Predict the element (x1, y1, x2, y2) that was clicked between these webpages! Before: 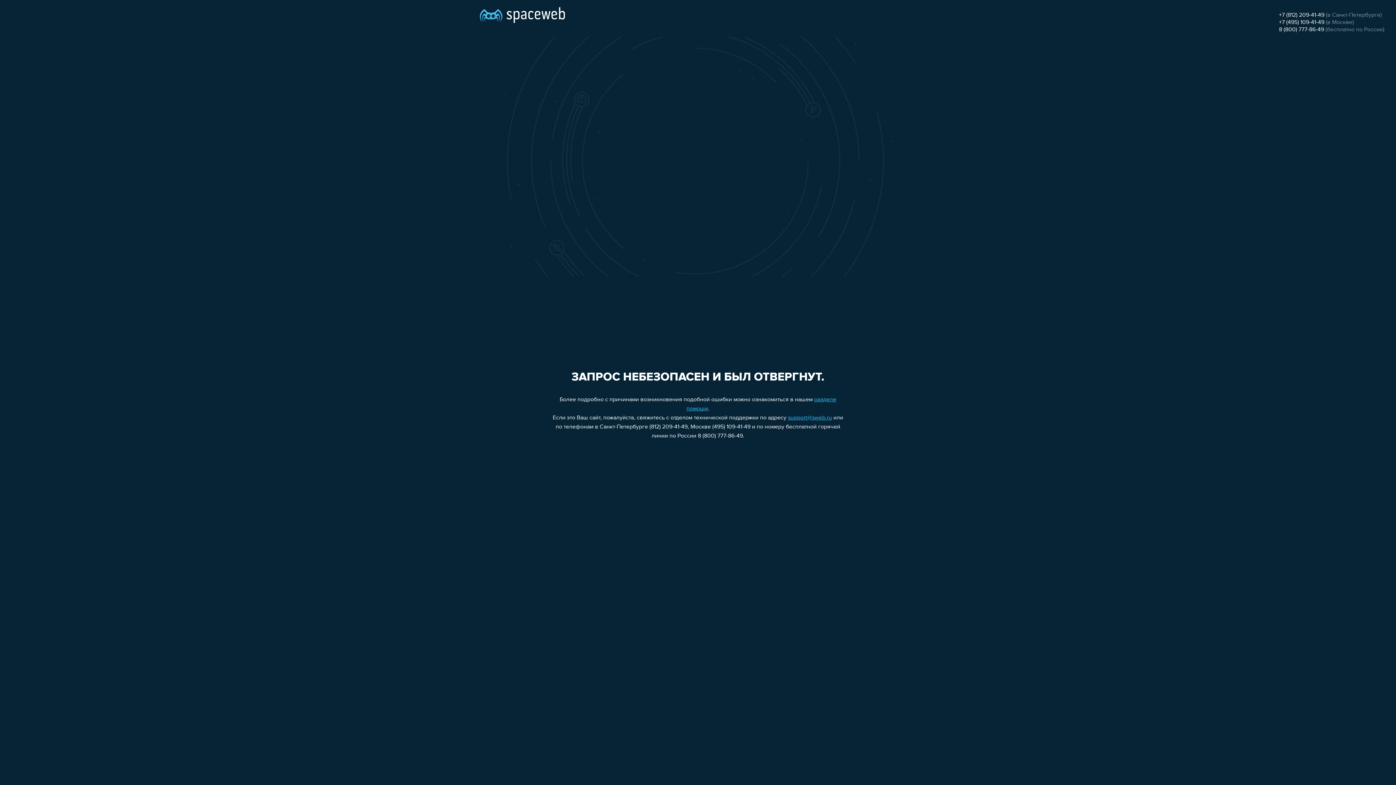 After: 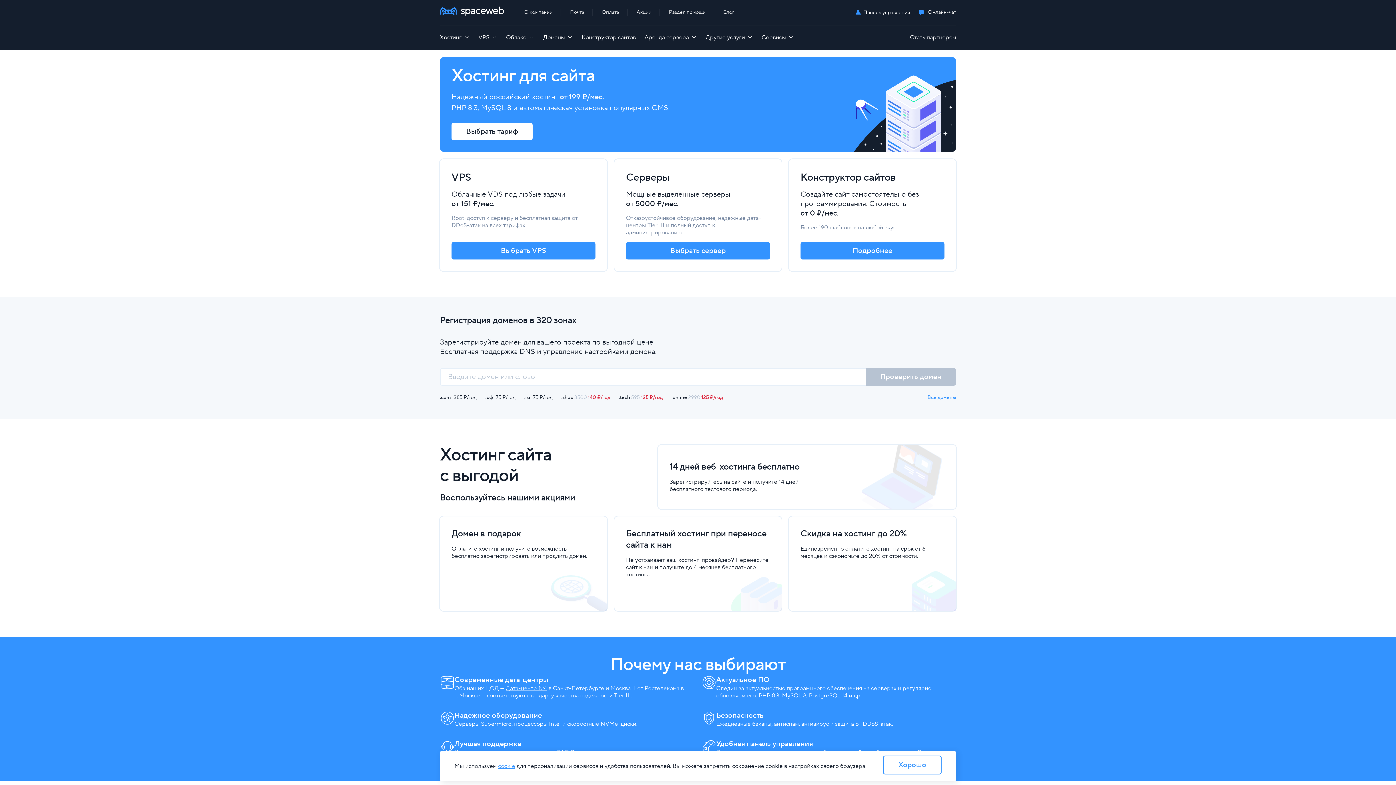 Action: bbox: (480, 0, 565, 25)